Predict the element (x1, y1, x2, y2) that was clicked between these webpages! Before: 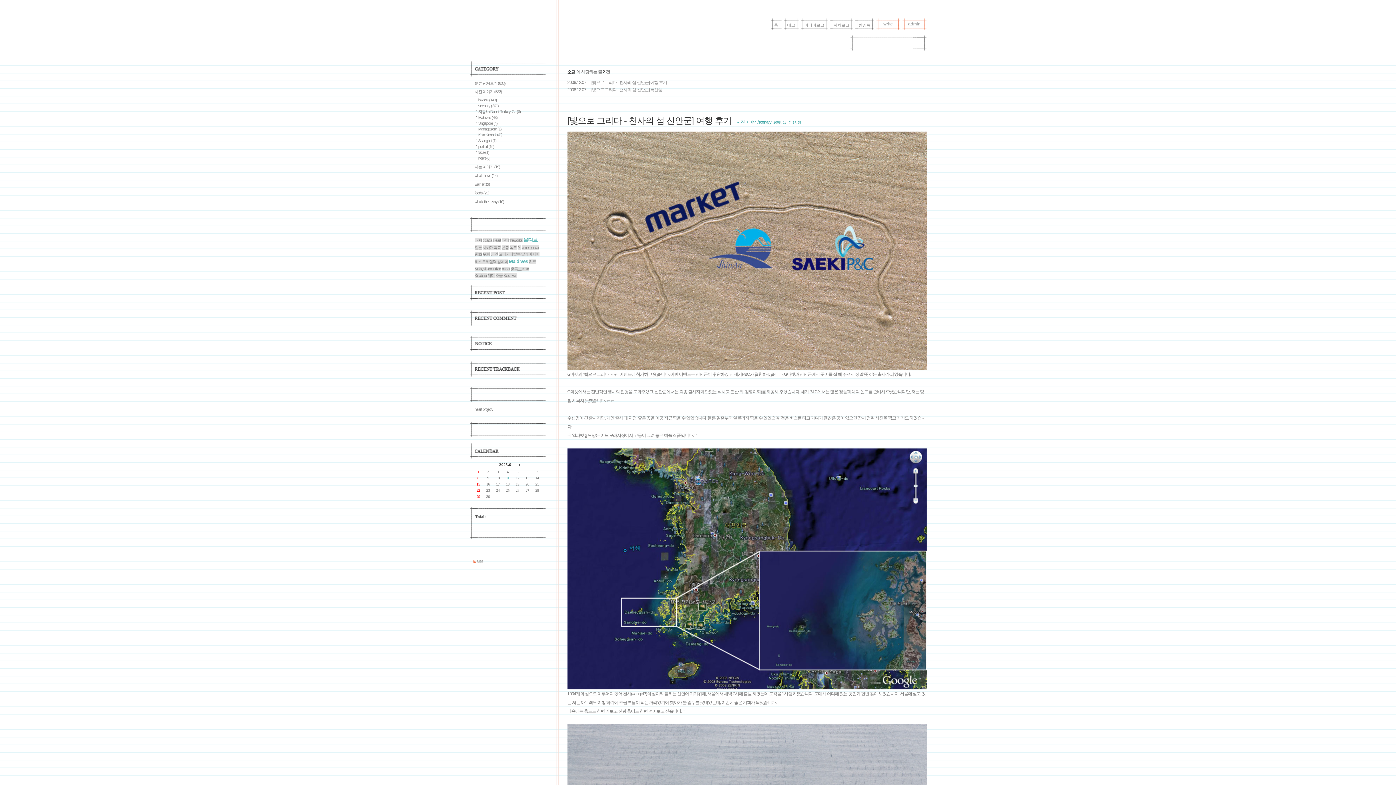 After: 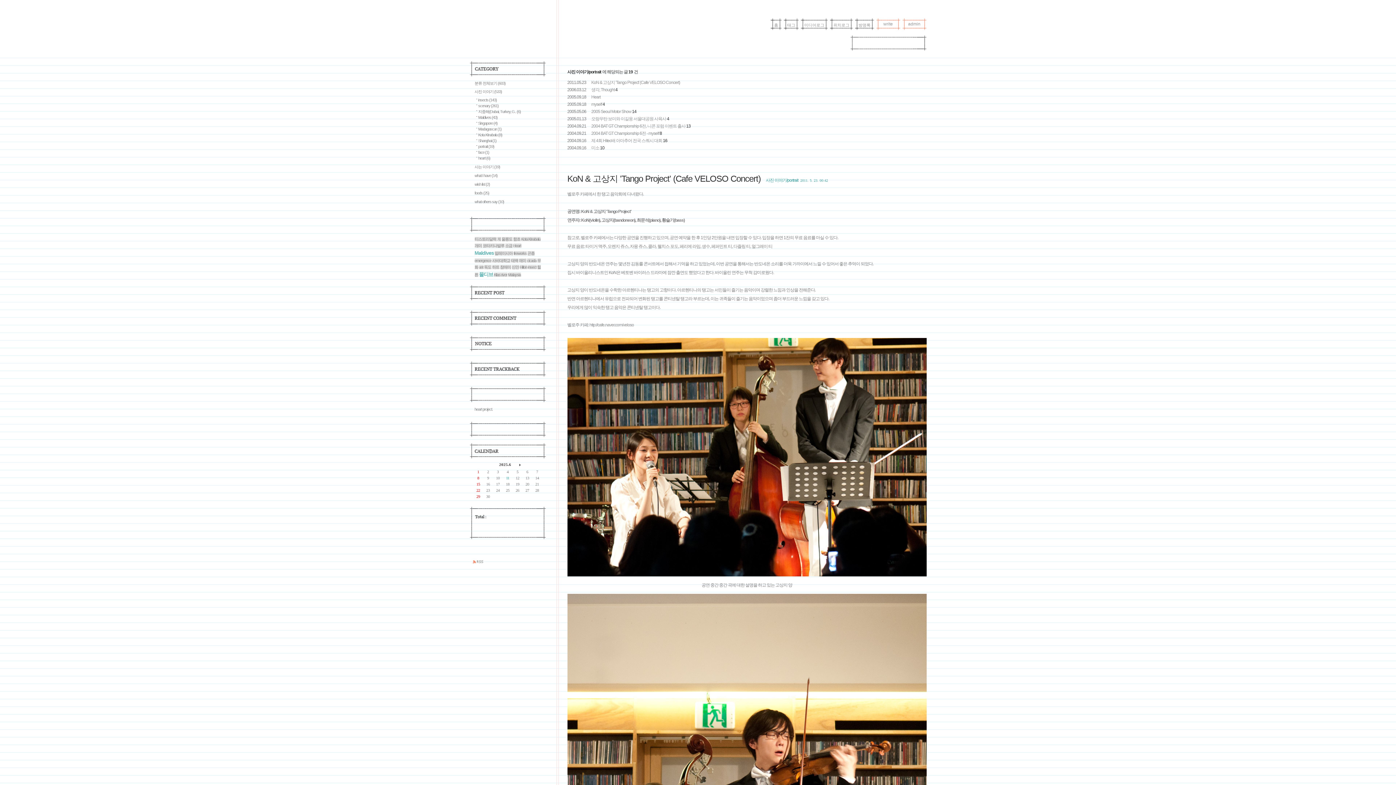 Action: bbox: (478, 144, 494, 148) label: portrait (19)